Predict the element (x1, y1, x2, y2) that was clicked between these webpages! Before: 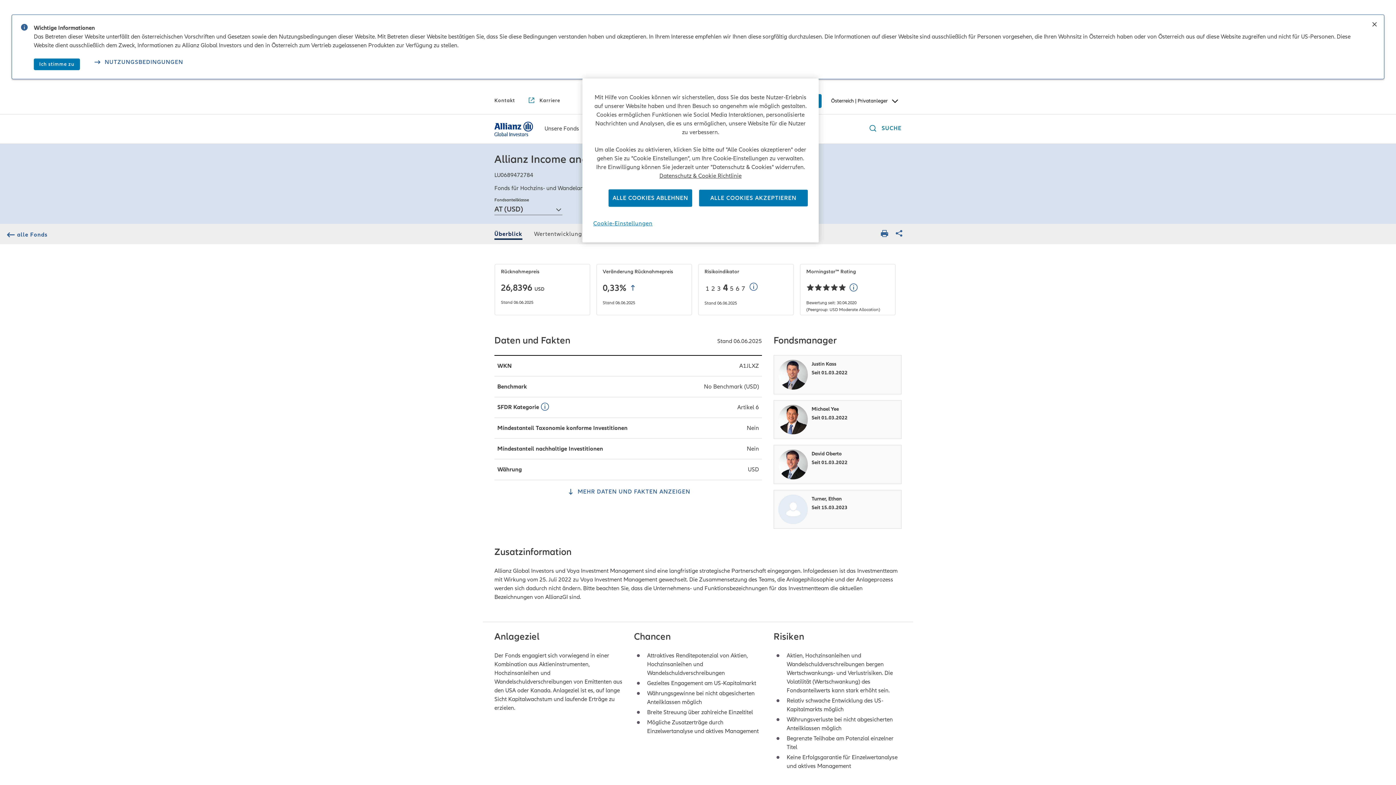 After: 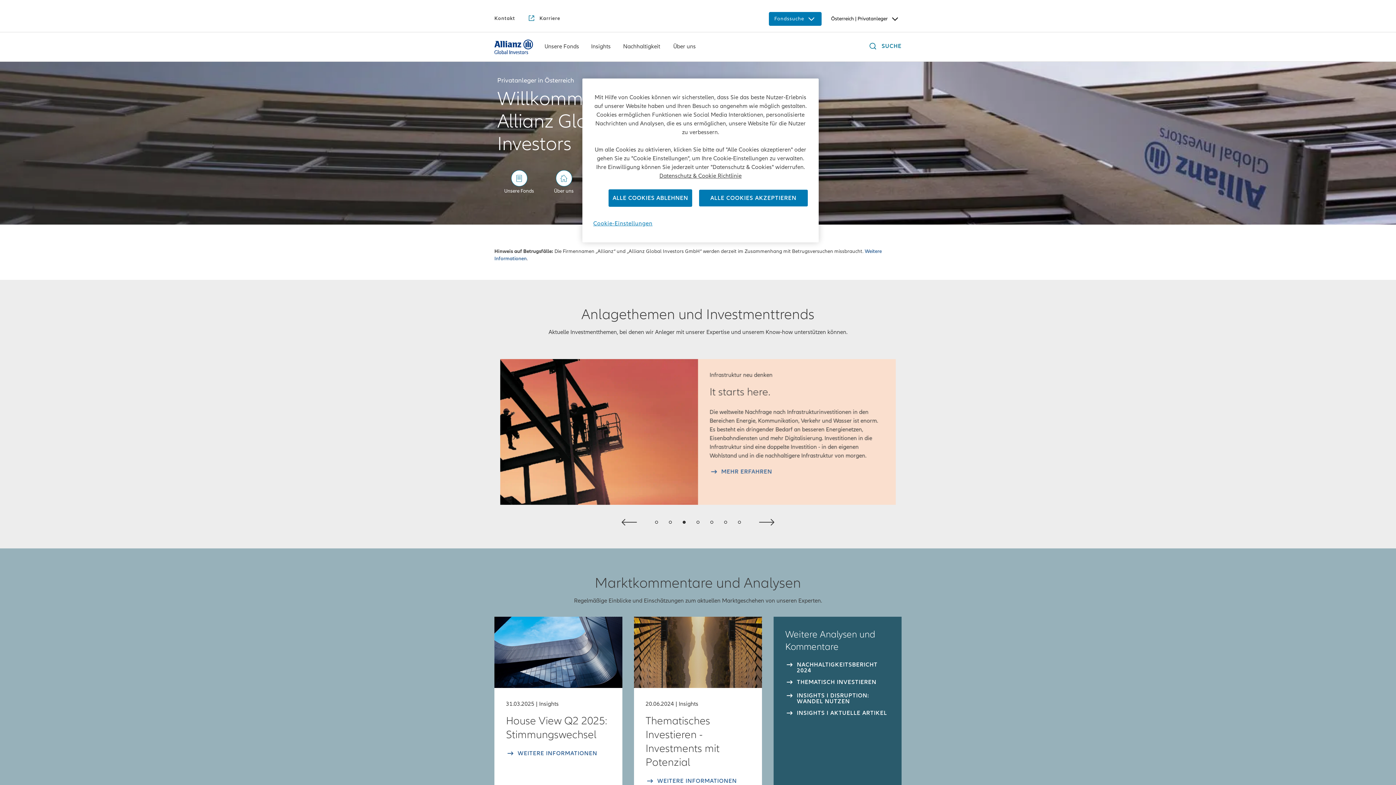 Action: bbox: (494, 121, 533, 136)